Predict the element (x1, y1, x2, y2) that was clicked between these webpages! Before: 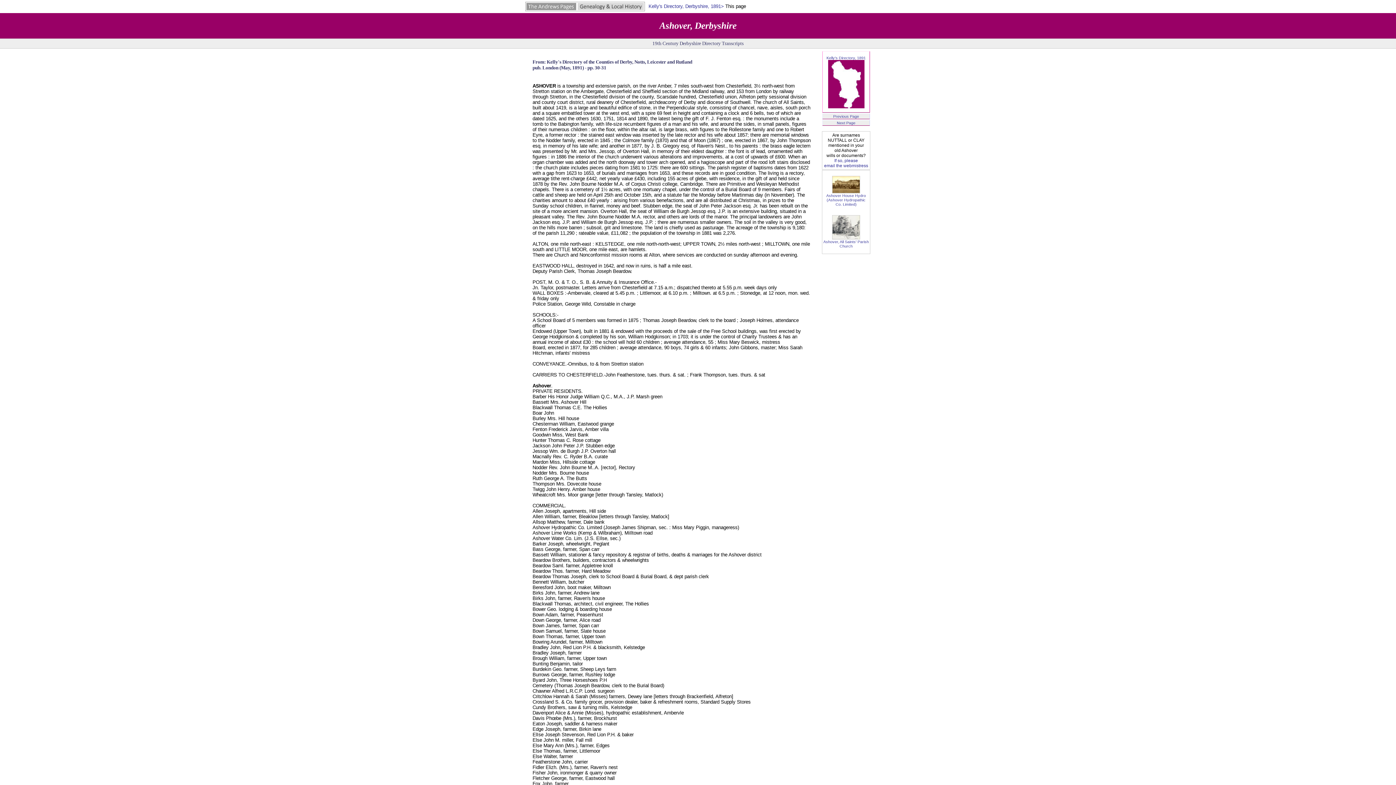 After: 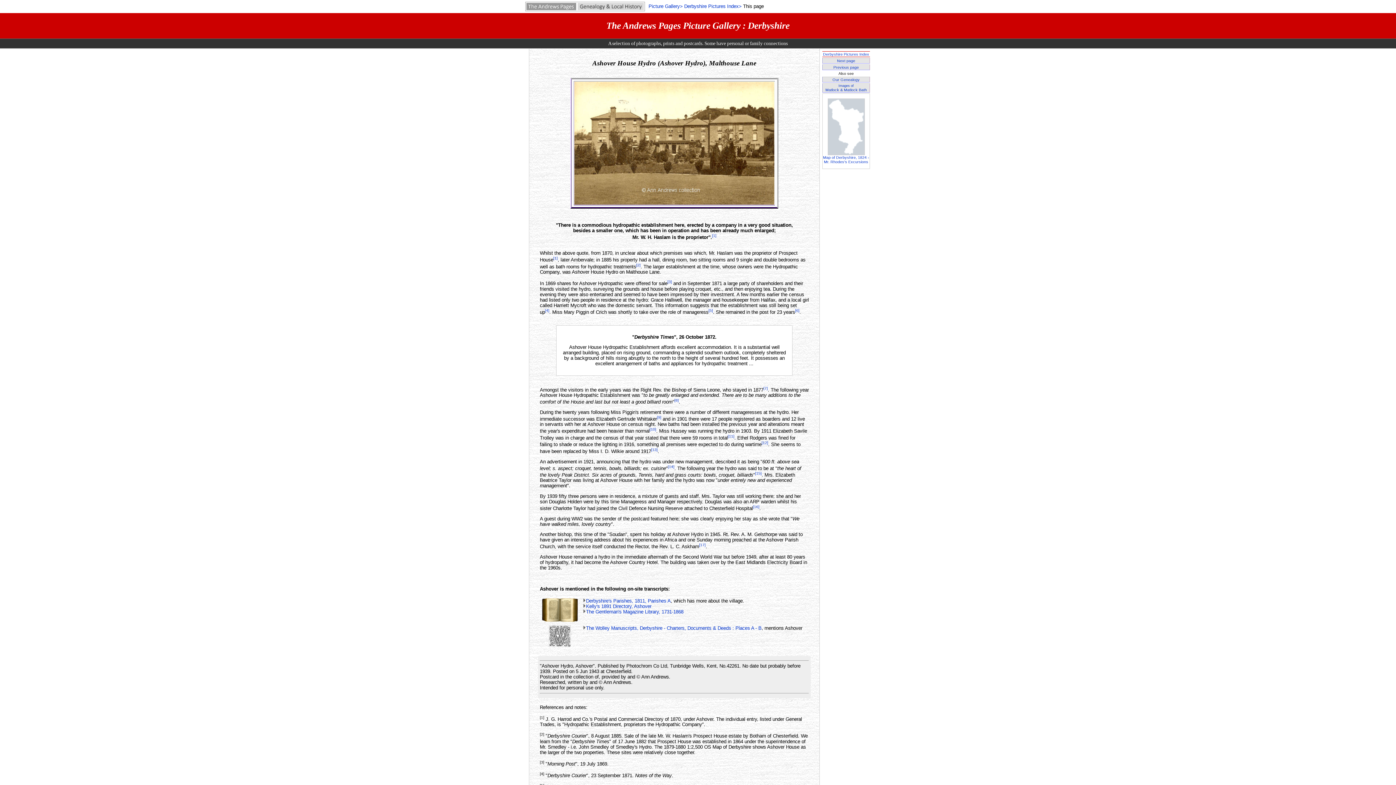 Action: bbox: (826, 189, 866, 206) label: 
Ashover House Hydro
(Ashover Hydropathic Co. Limited)